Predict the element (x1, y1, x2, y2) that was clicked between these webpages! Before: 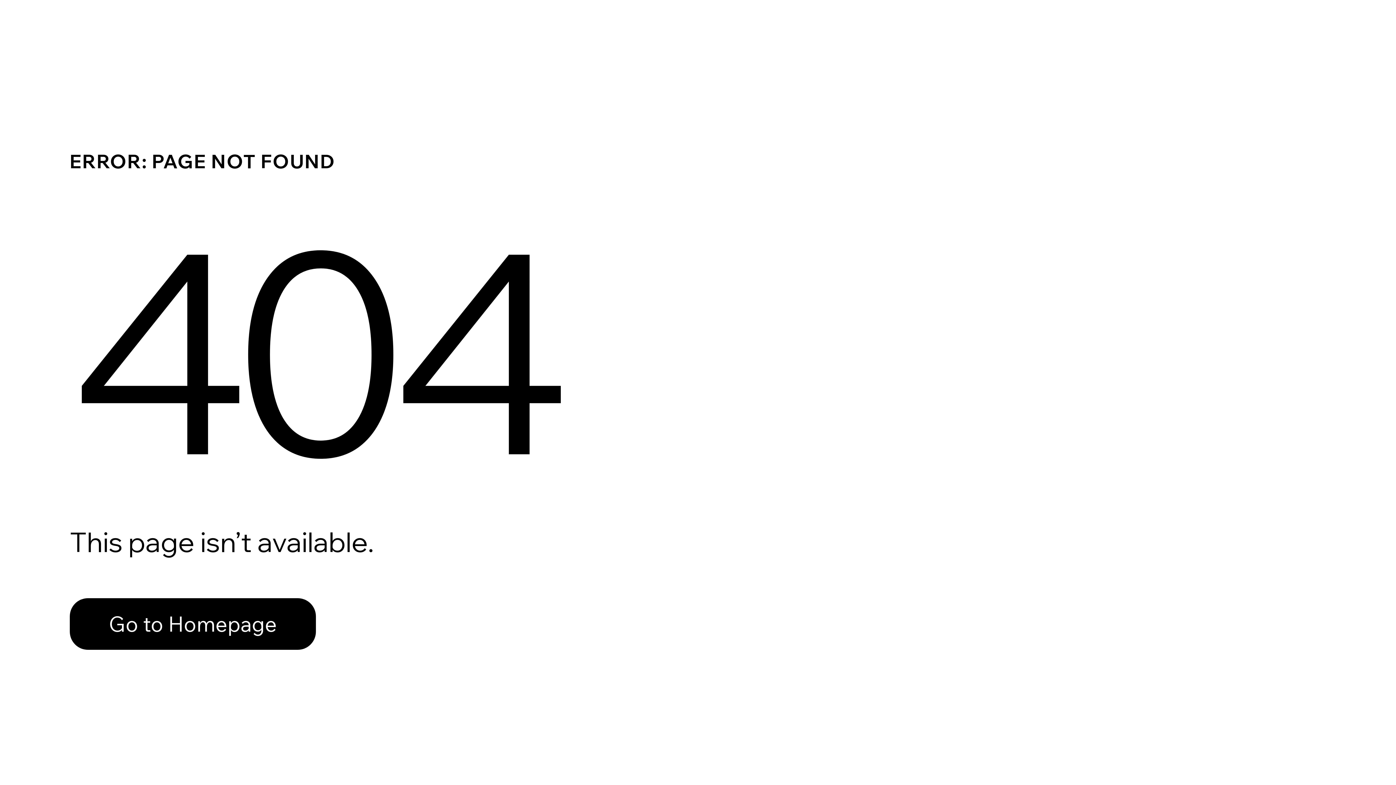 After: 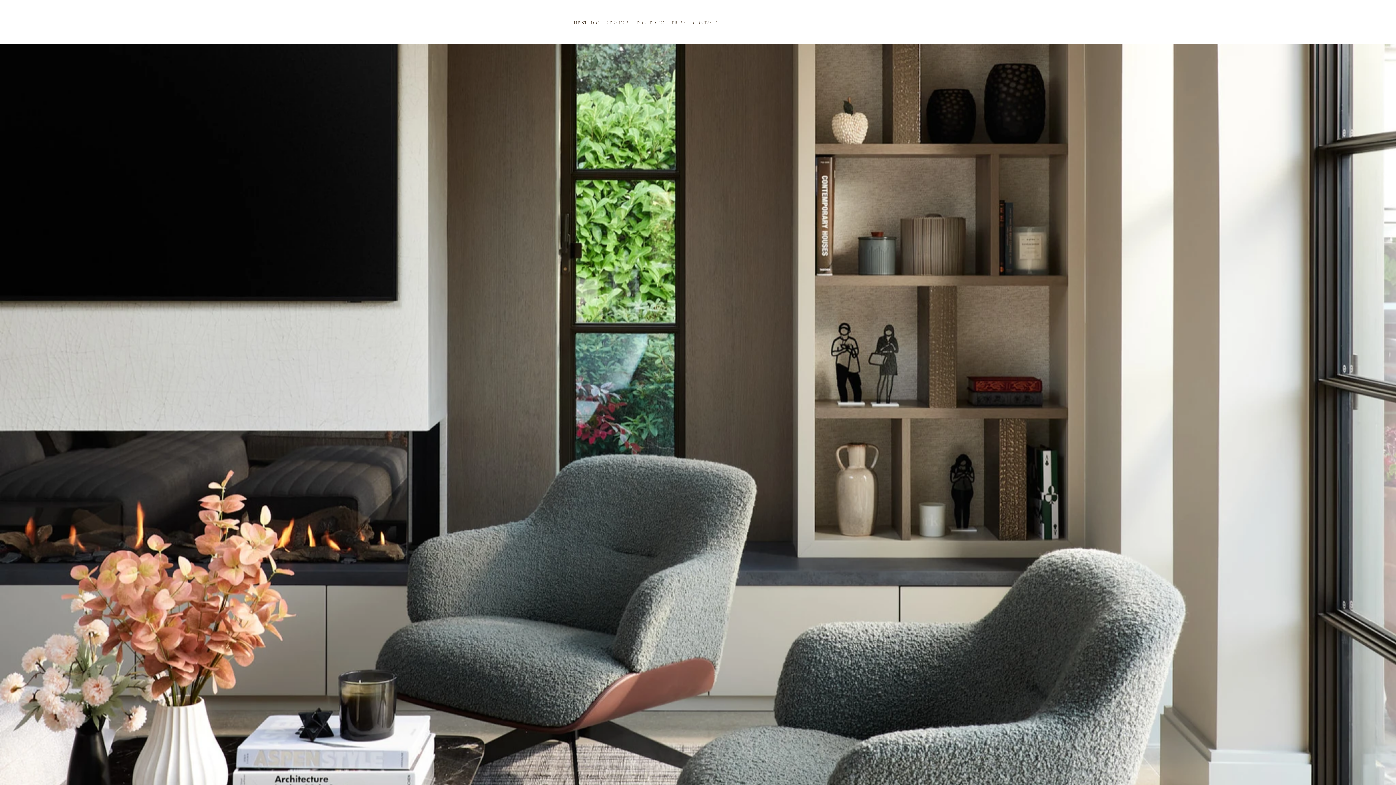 Action: label: Go to Homepage bbox: (69, 582, 768, 659)